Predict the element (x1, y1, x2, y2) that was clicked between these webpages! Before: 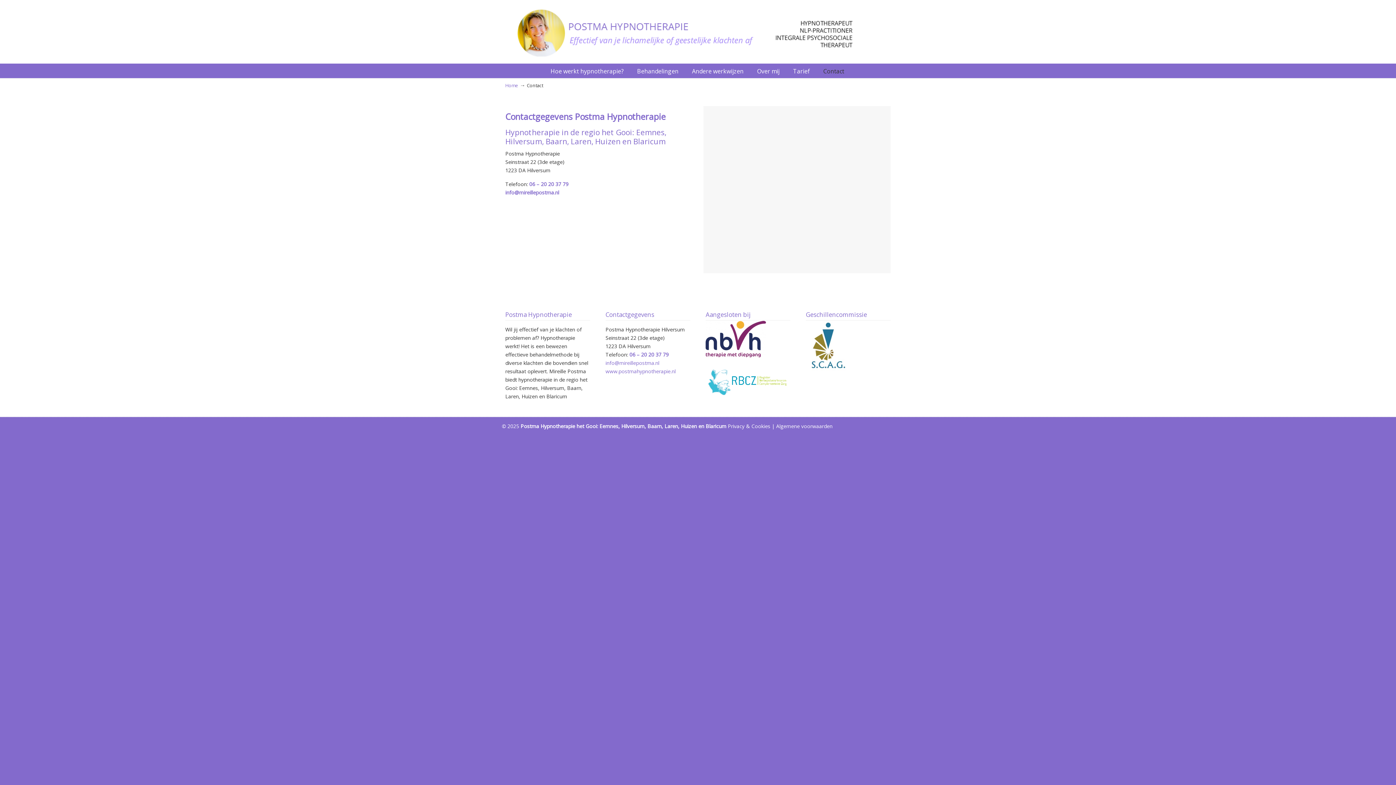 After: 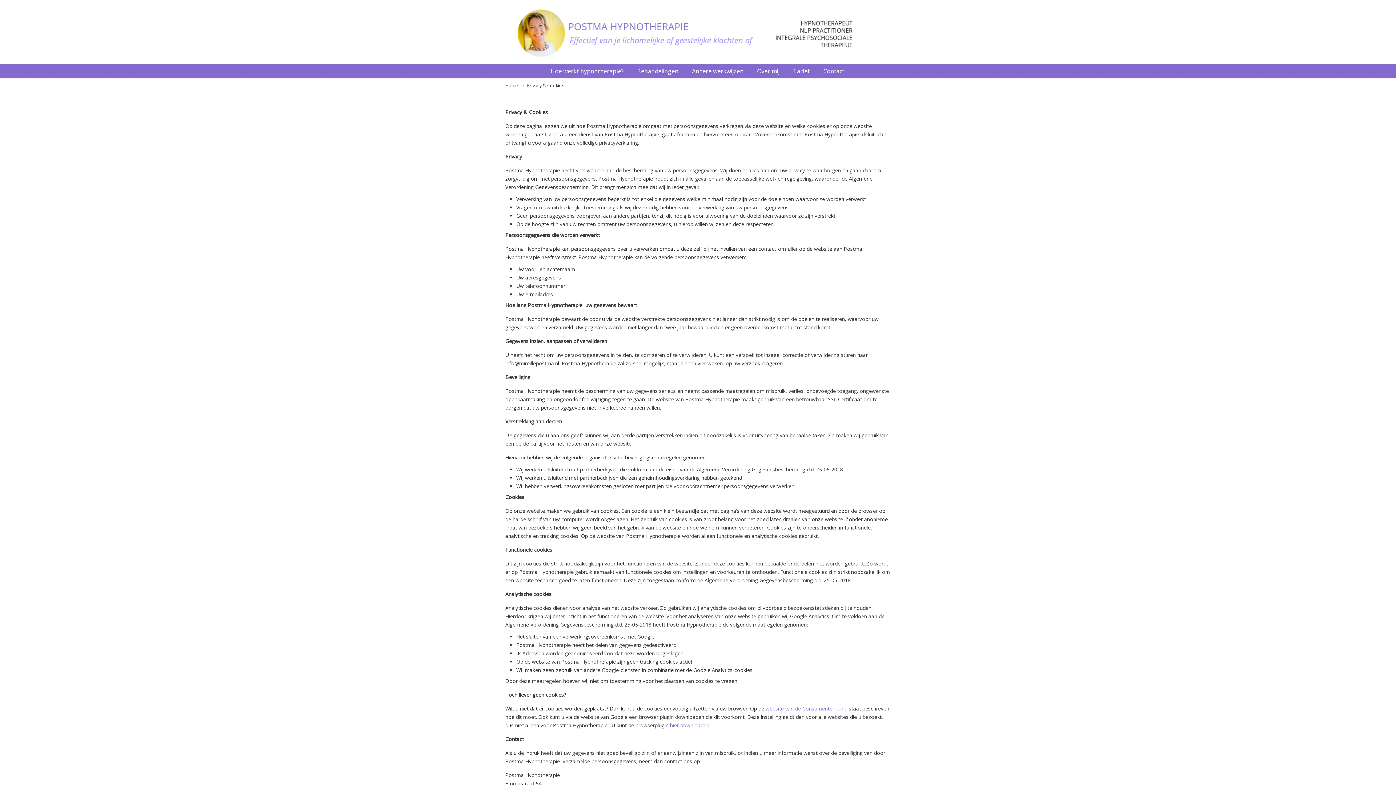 Action: label: Privacy & Cookies bbox: (728, 422, 770, 429)